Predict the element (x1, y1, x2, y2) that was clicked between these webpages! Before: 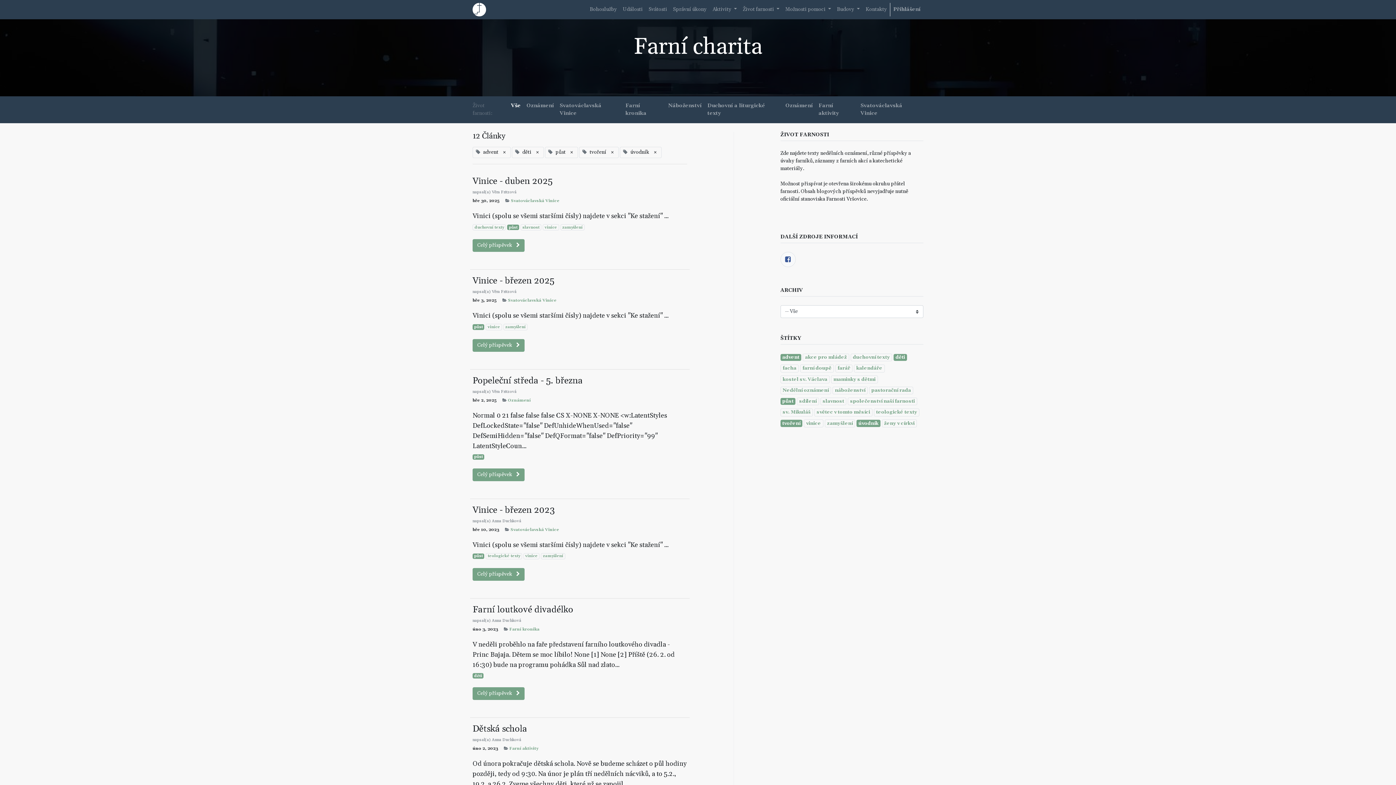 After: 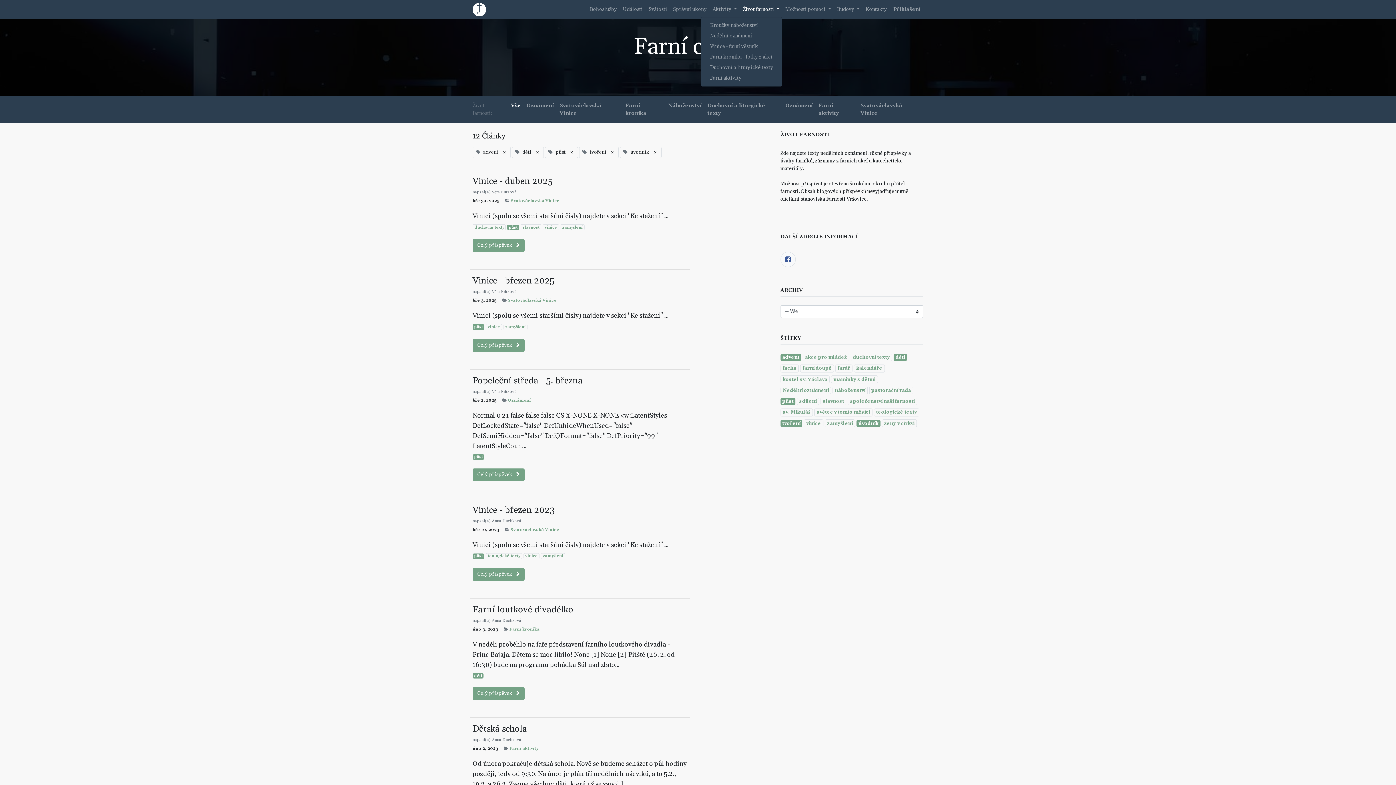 Action: label: Život farnosti  bbox: (740, 2, 782, 16)